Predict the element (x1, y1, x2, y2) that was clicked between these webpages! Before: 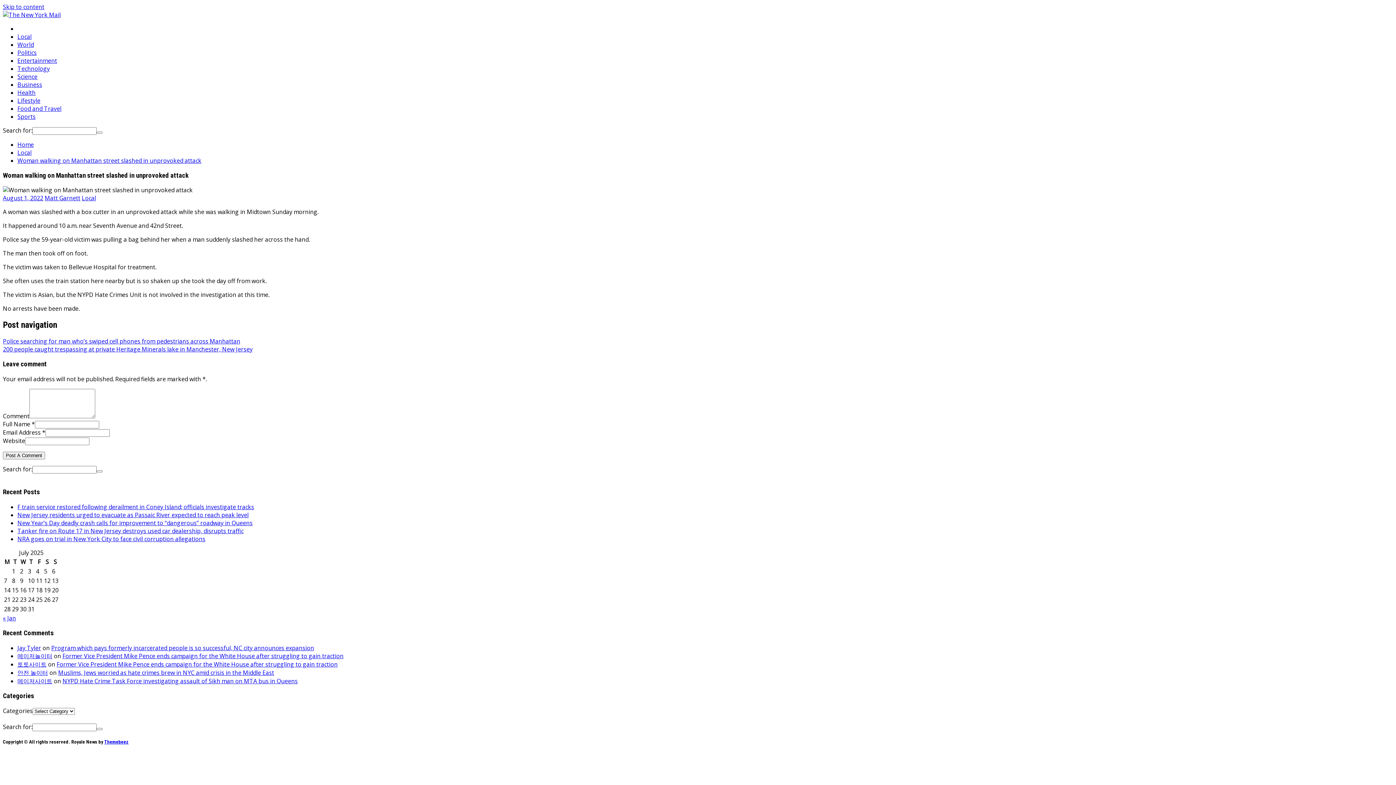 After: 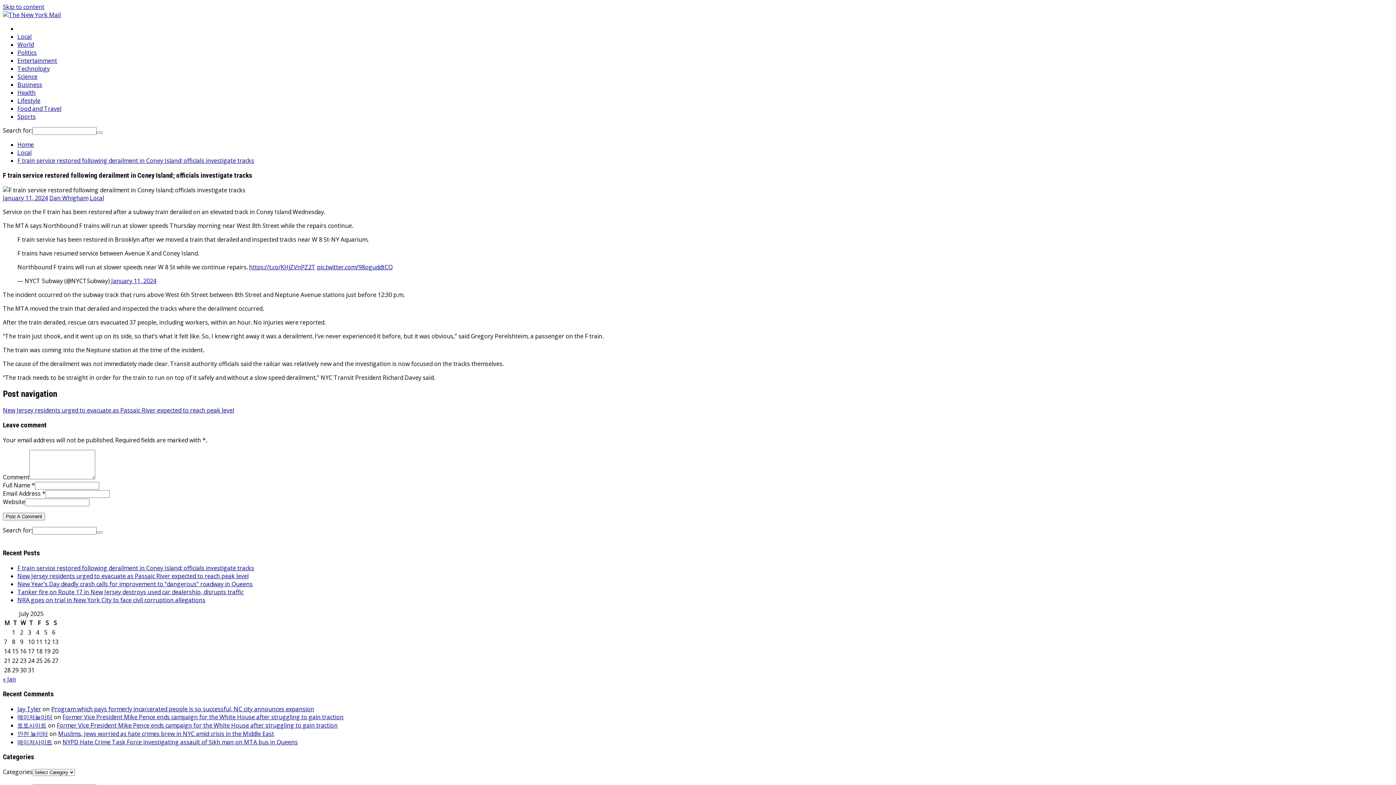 Action: label: F train service restored following derailment in Coney Island; officials investigate tracks bbox: (17, 503, 254, 511)